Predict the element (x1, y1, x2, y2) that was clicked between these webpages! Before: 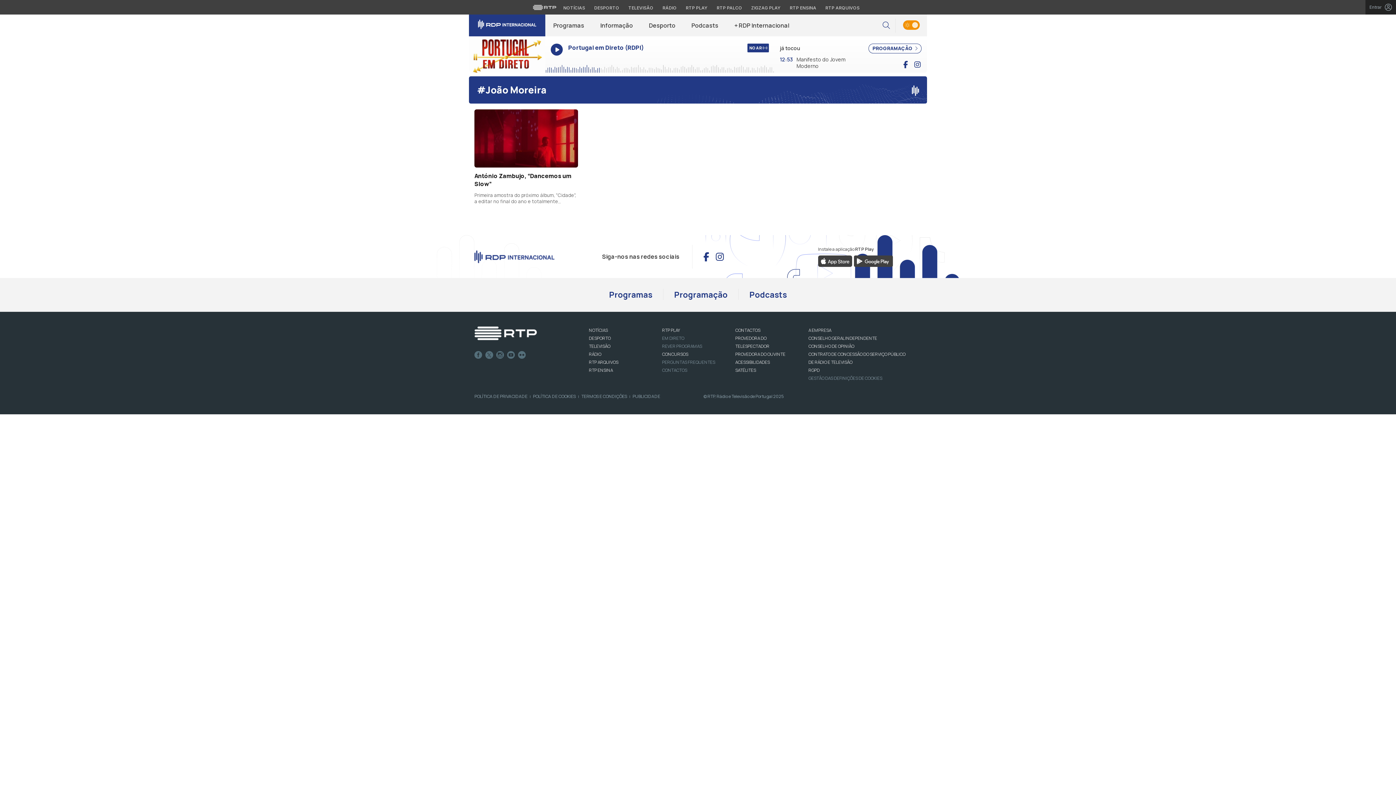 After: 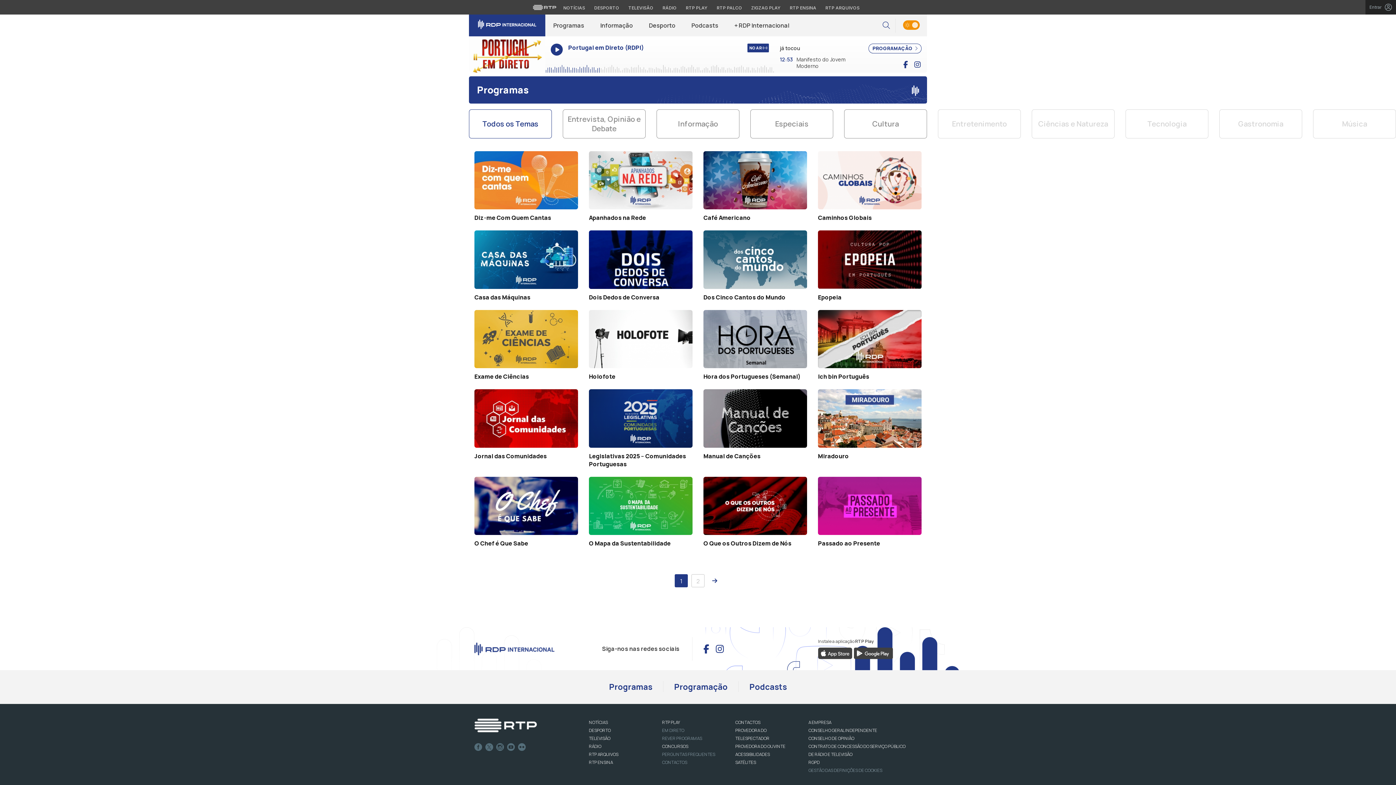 Action: label: Programas bbox: (545, 14, 592, 36)